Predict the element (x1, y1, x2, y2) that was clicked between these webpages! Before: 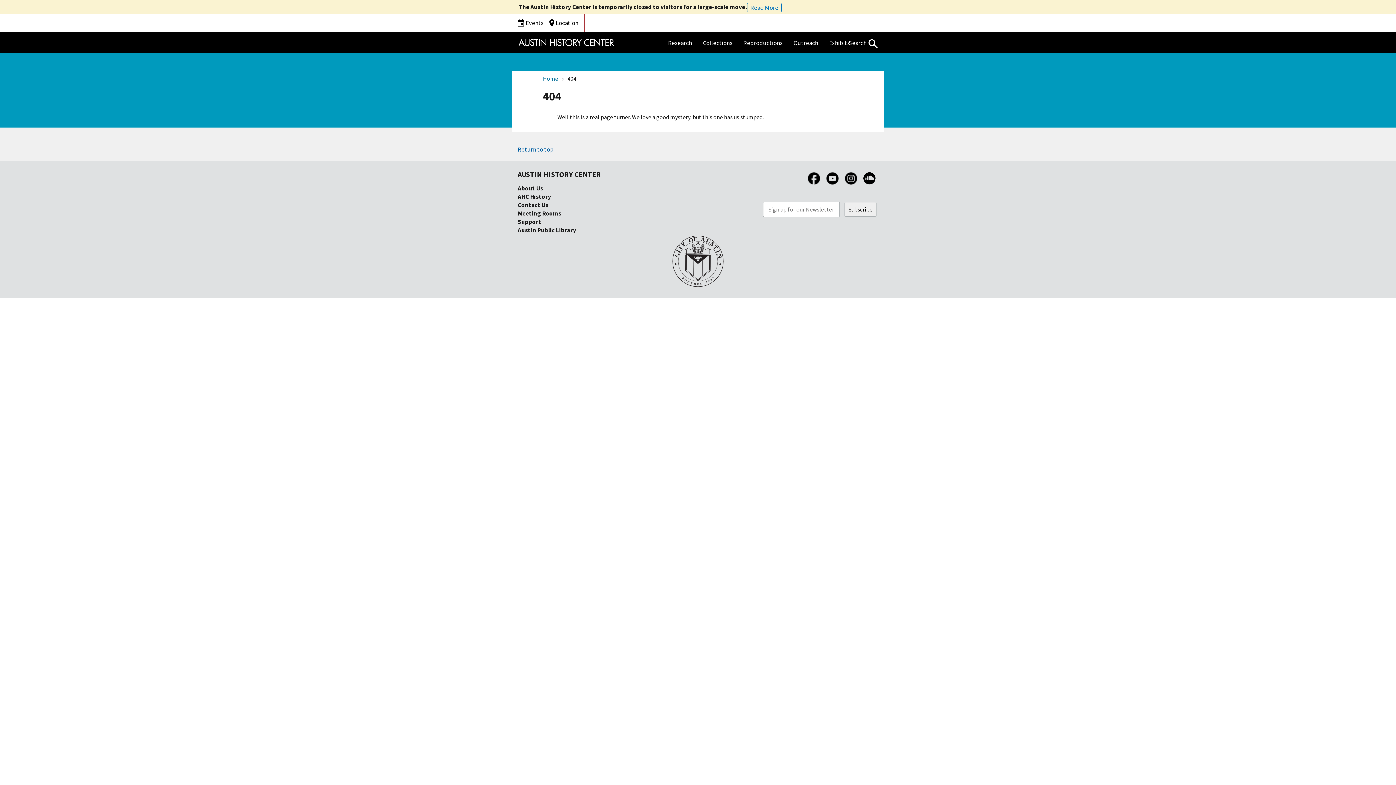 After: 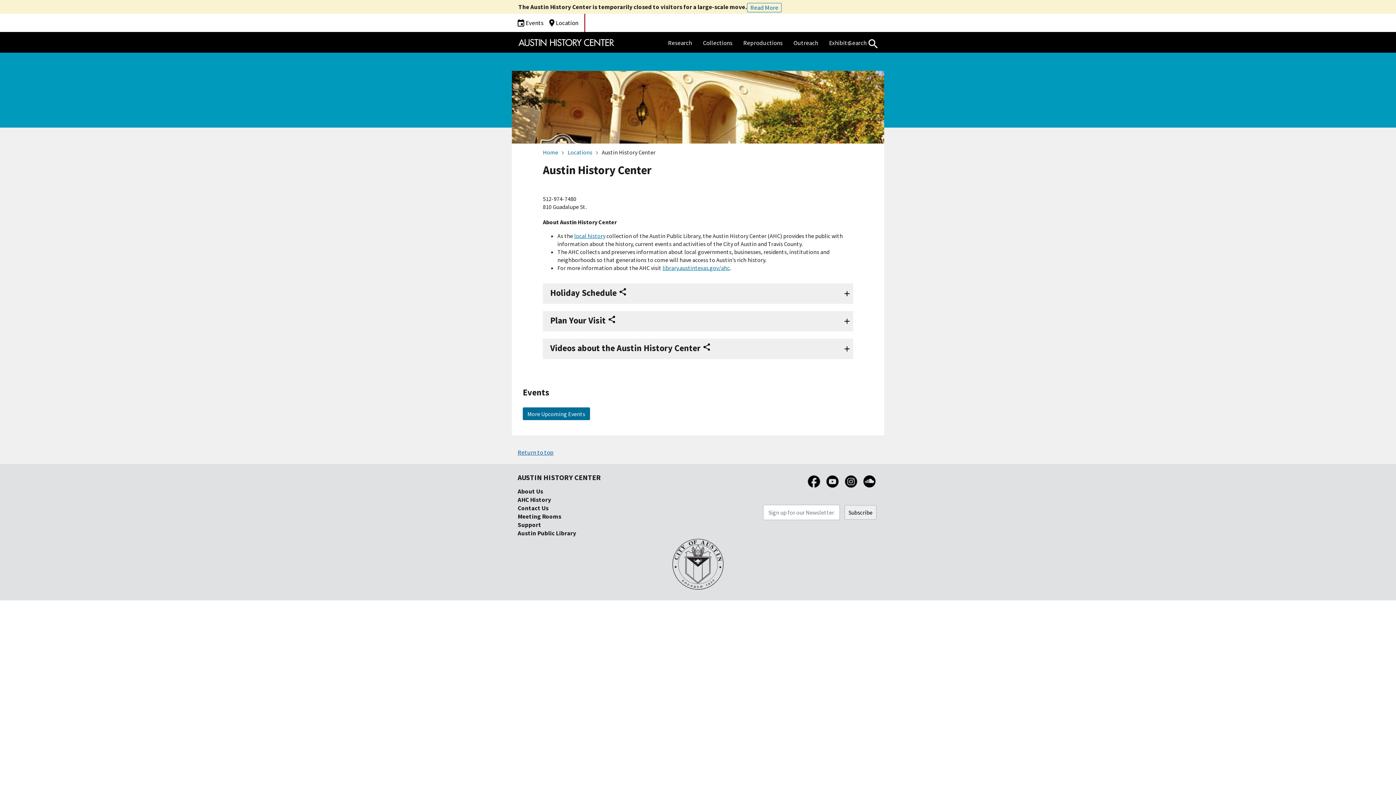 Action: label: Location bbox: (543, 13, 578, 32)